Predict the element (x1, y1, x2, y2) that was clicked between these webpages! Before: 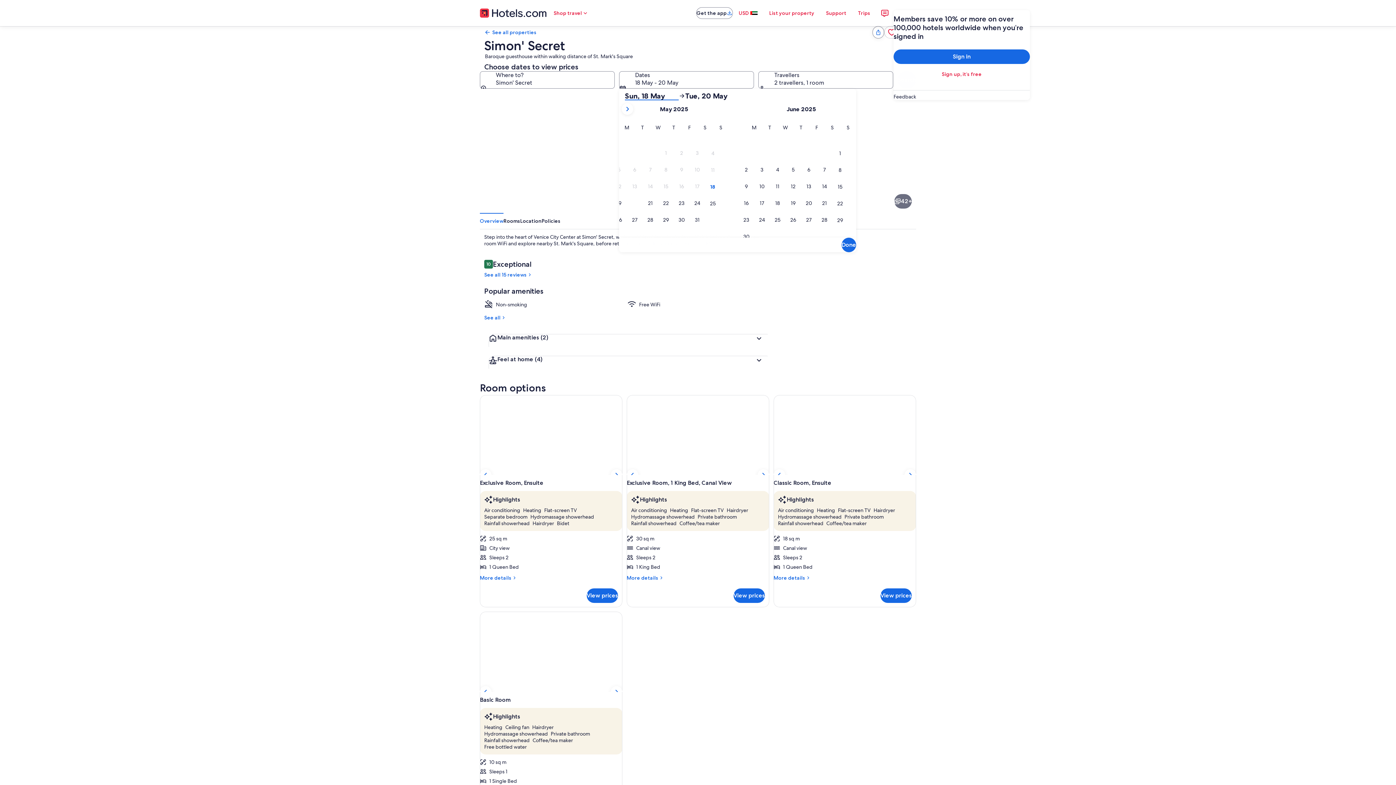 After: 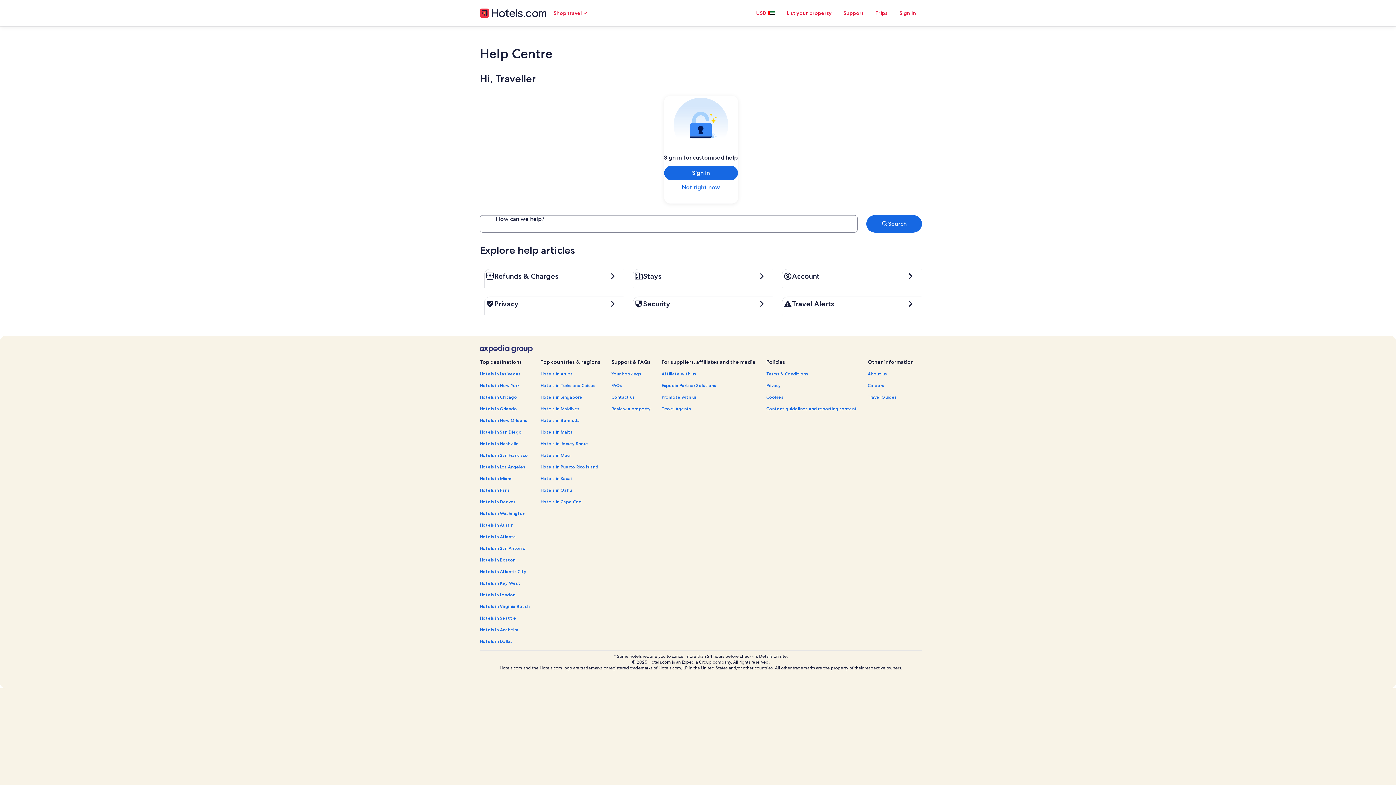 Action: label: Support bbox: (820, 5, 852, 20)